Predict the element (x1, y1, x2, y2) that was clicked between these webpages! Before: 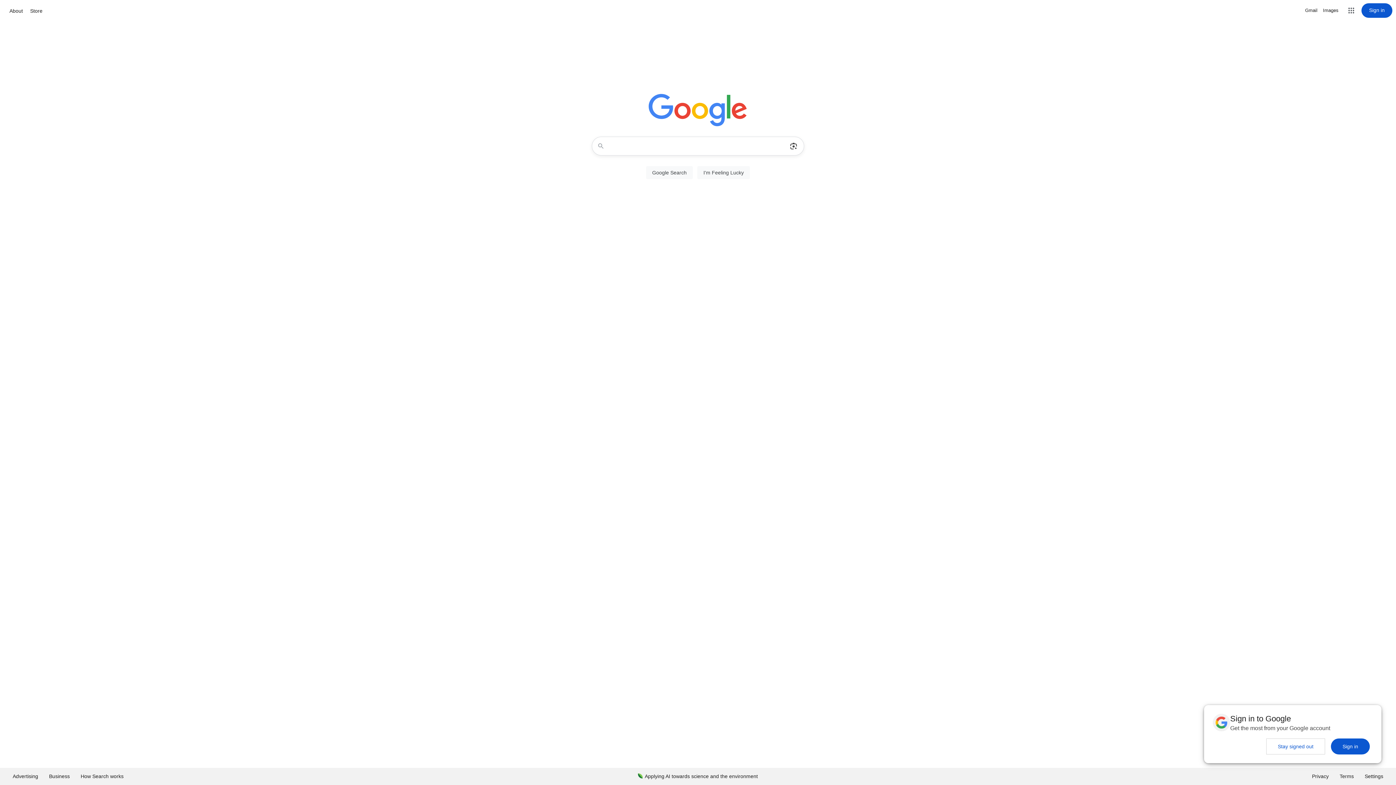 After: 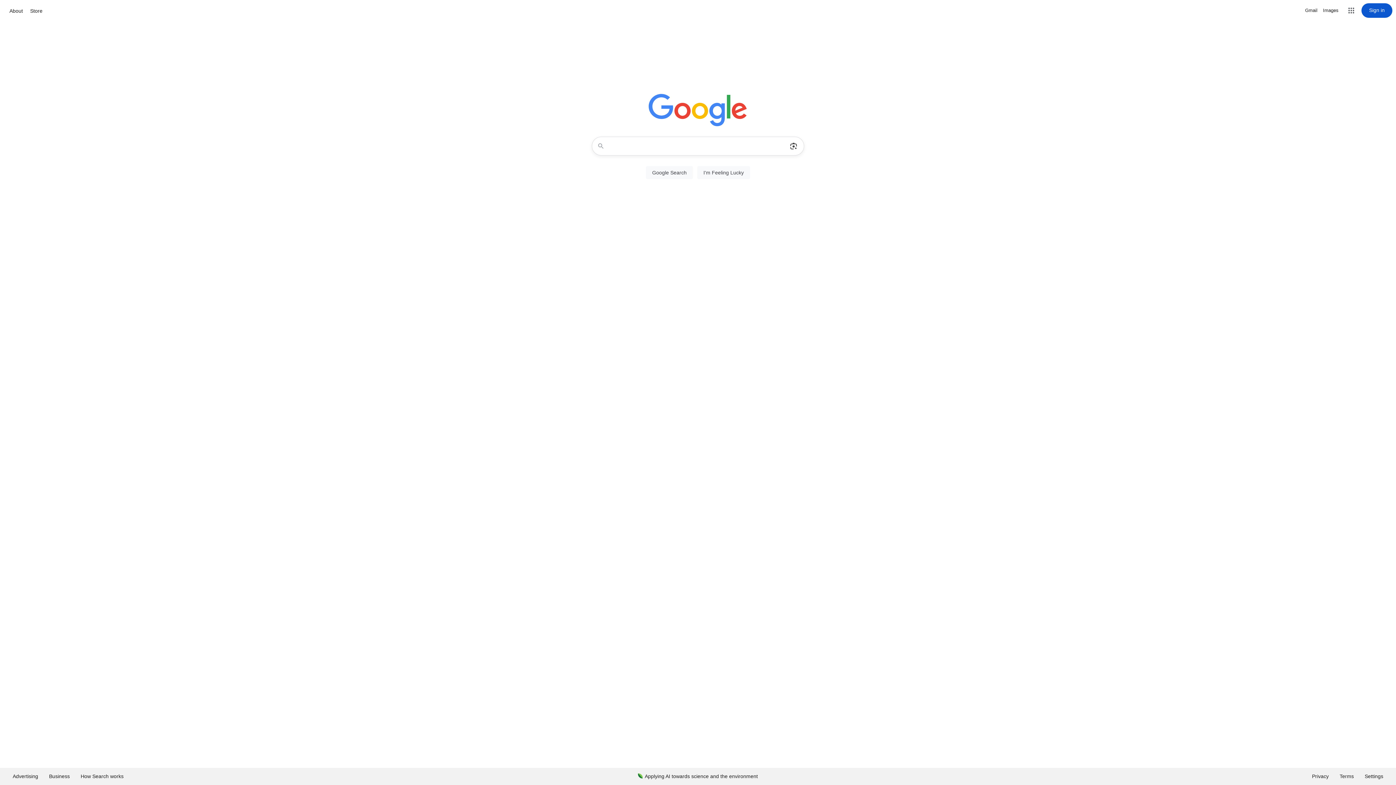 Action: bbox: (1331, 738, 1370, 754) label: Sign in